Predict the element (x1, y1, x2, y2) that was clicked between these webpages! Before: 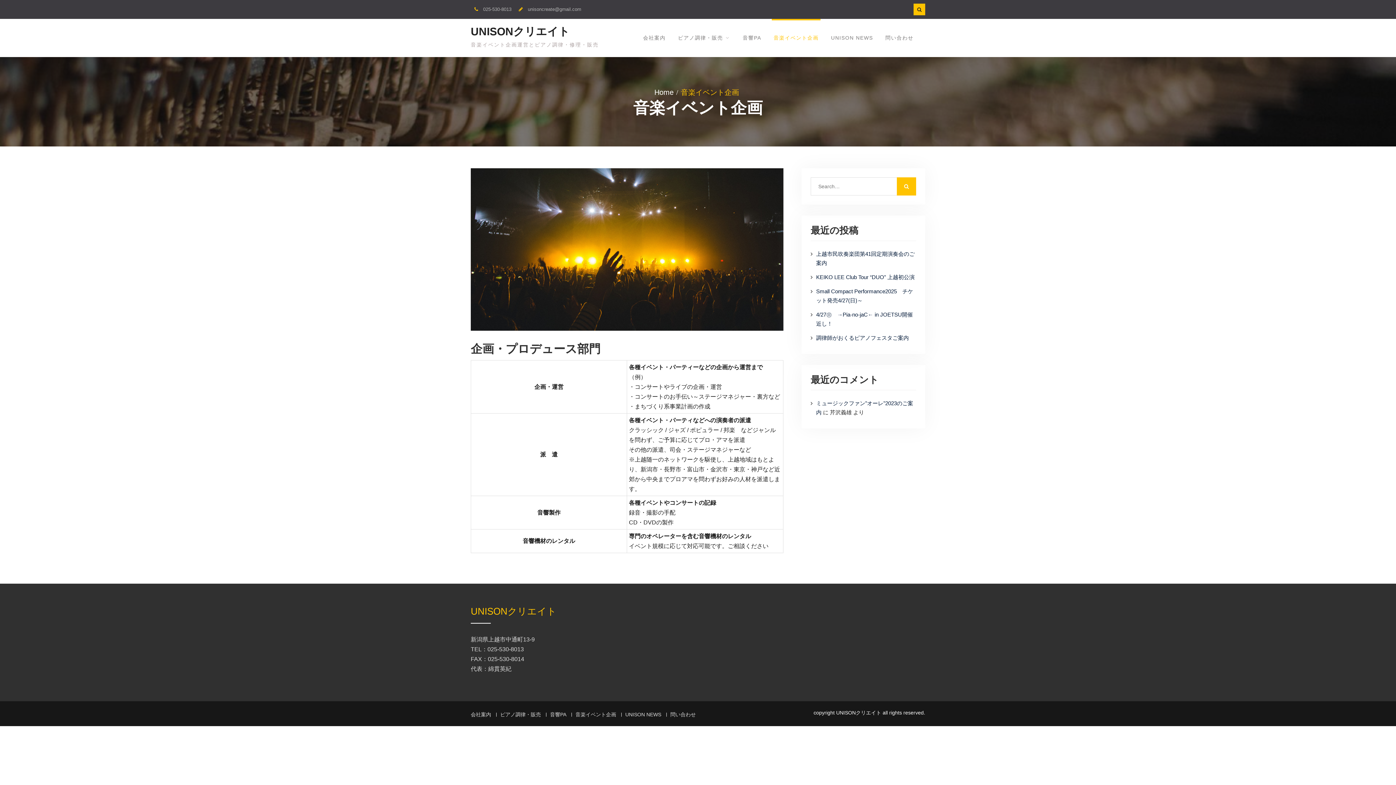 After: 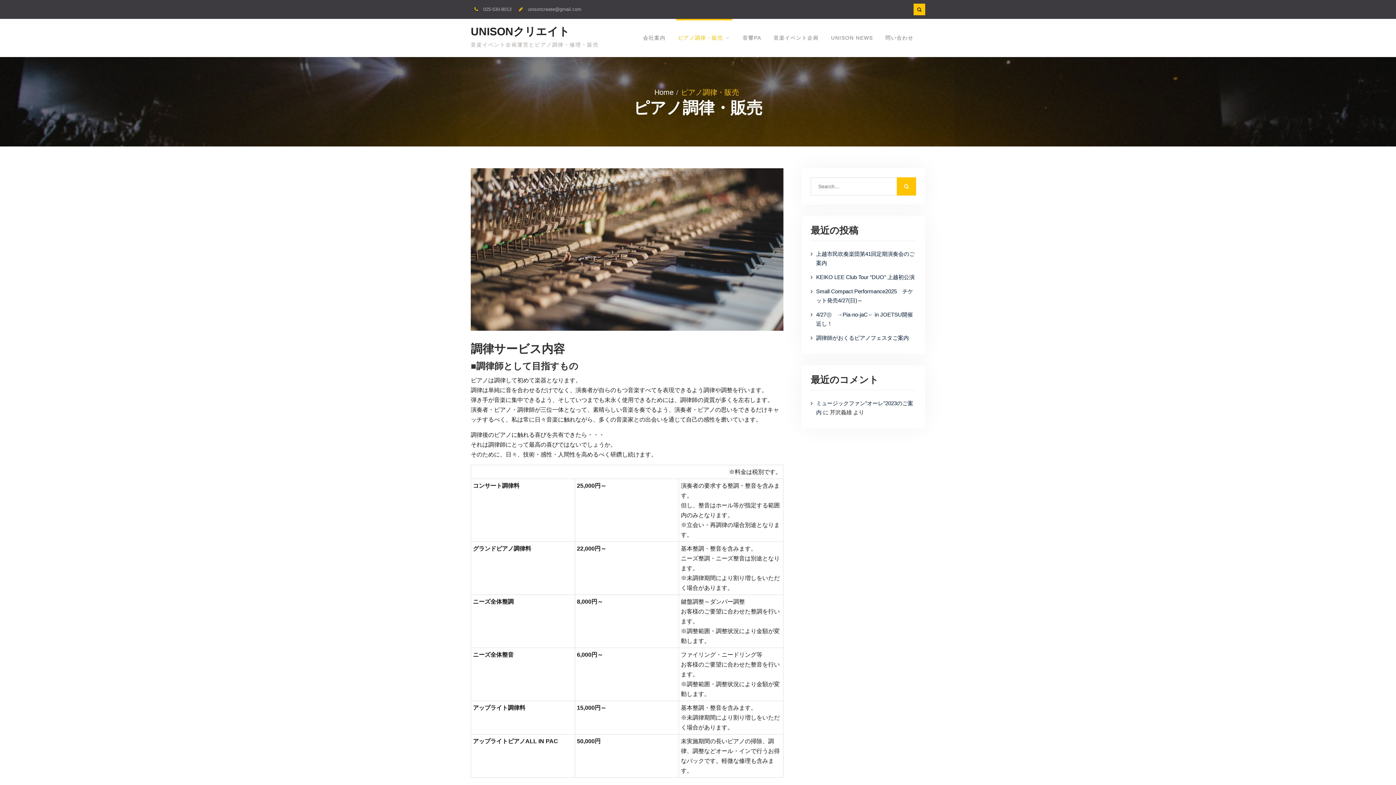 Action: bbox: (496, 713, 541, 717) label: ピアノ調律・販売